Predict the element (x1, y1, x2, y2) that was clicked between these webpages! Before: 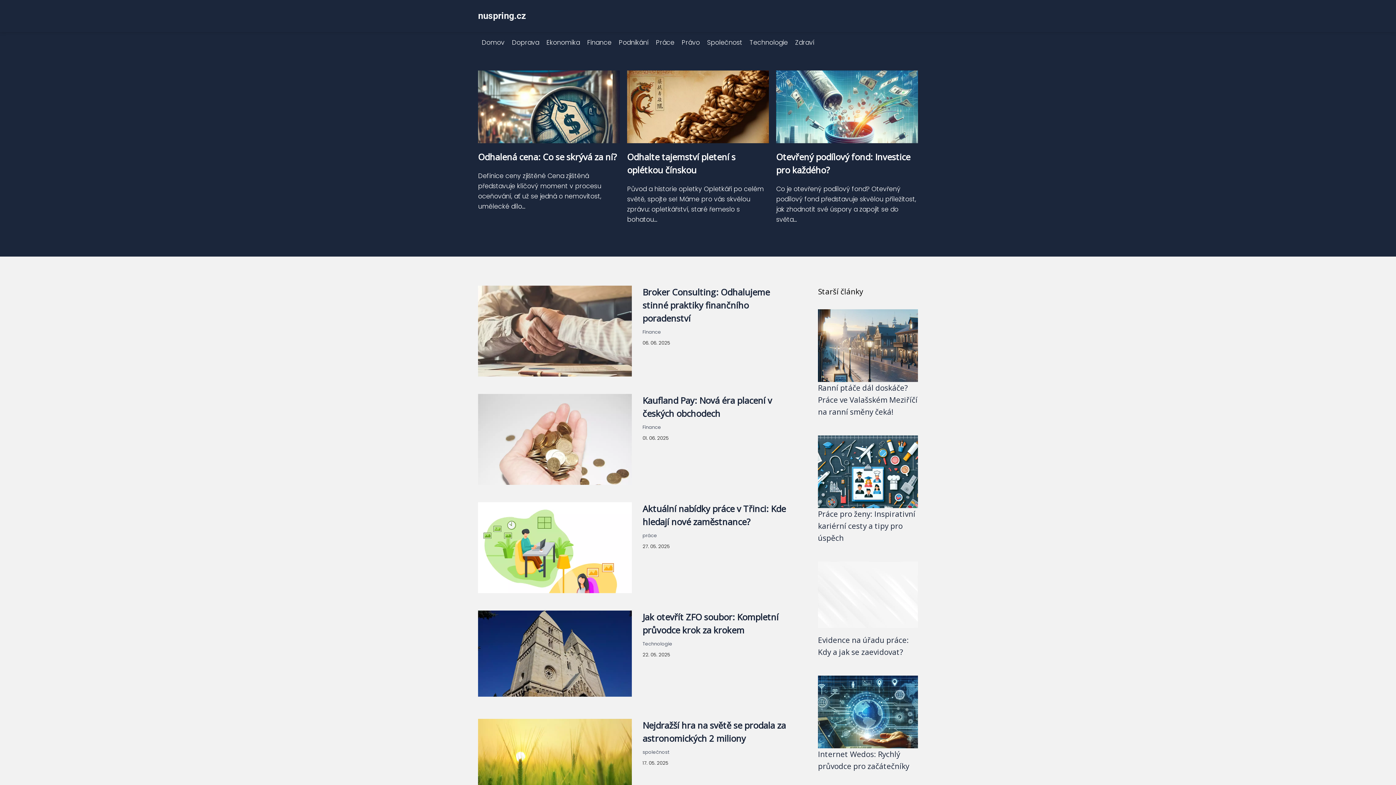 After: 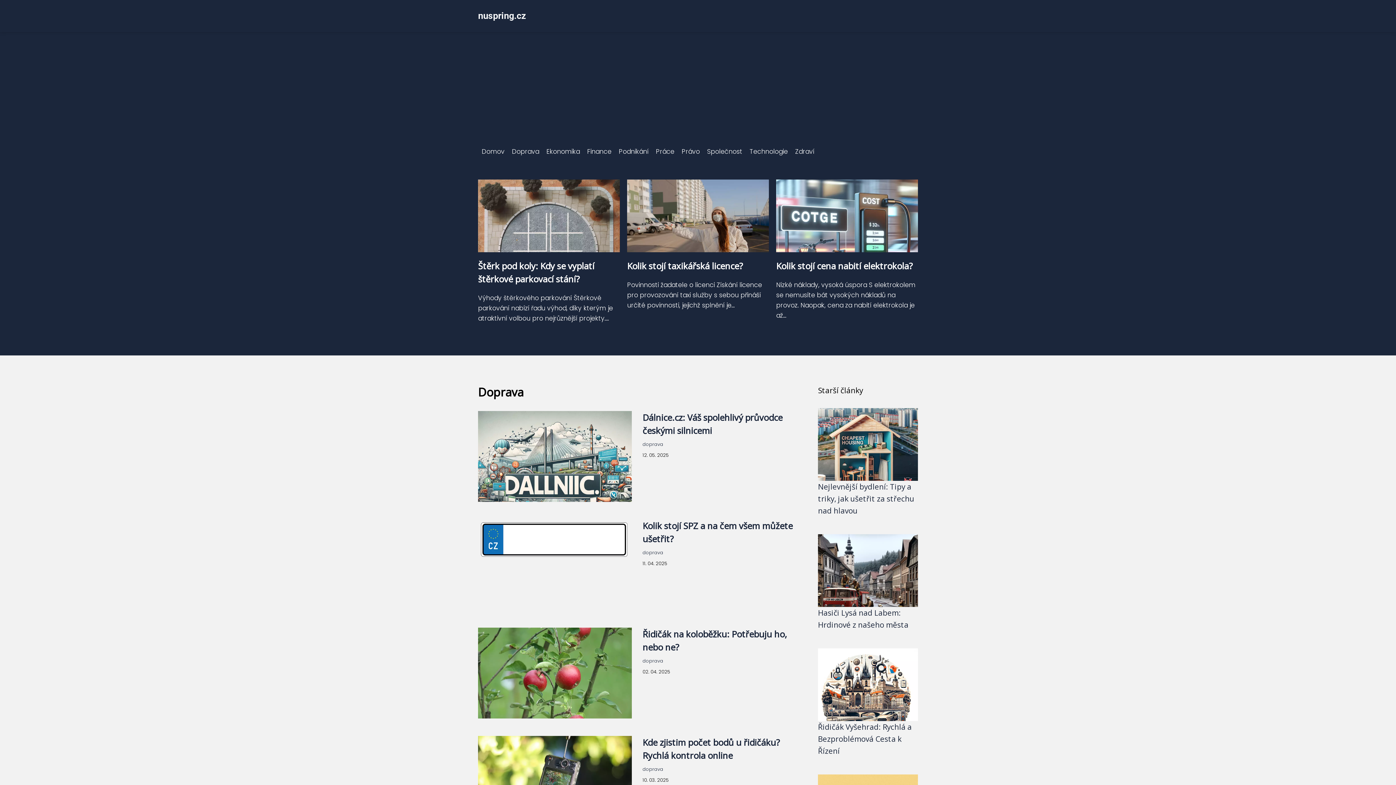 Action: label: Doprava bbox: (508, 38, 542, 46)